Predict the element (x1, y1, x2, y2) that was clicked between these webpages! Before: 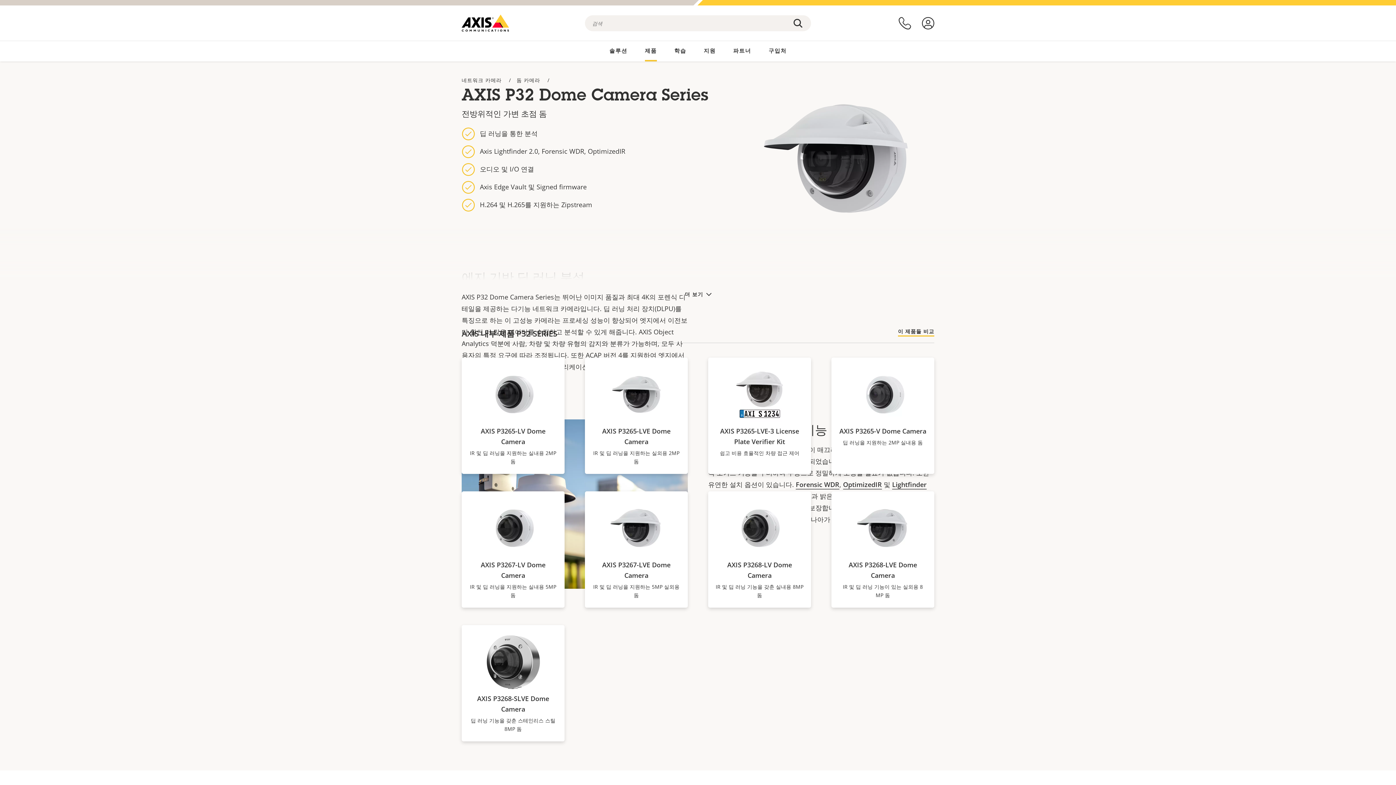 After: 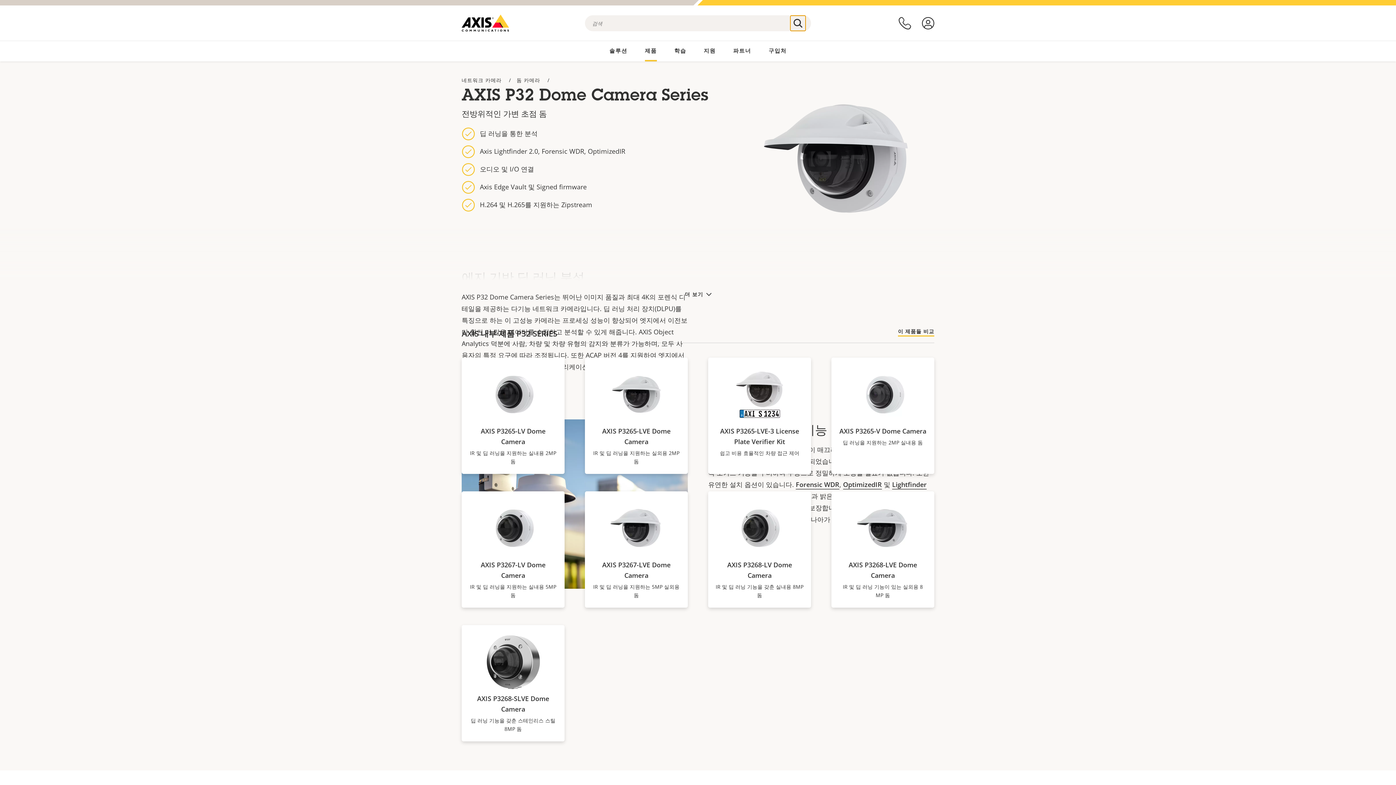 Action: bbox: (790, 15, 805, 30)